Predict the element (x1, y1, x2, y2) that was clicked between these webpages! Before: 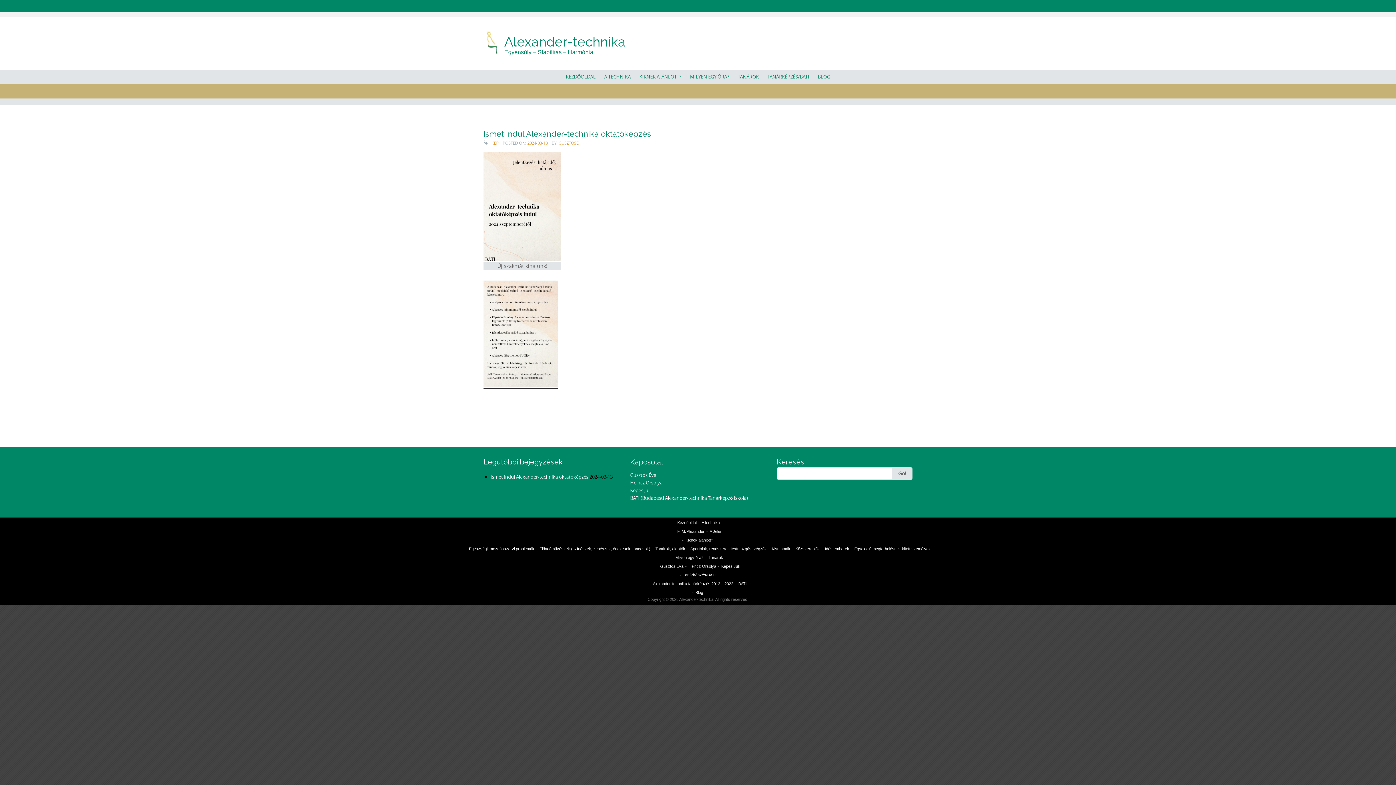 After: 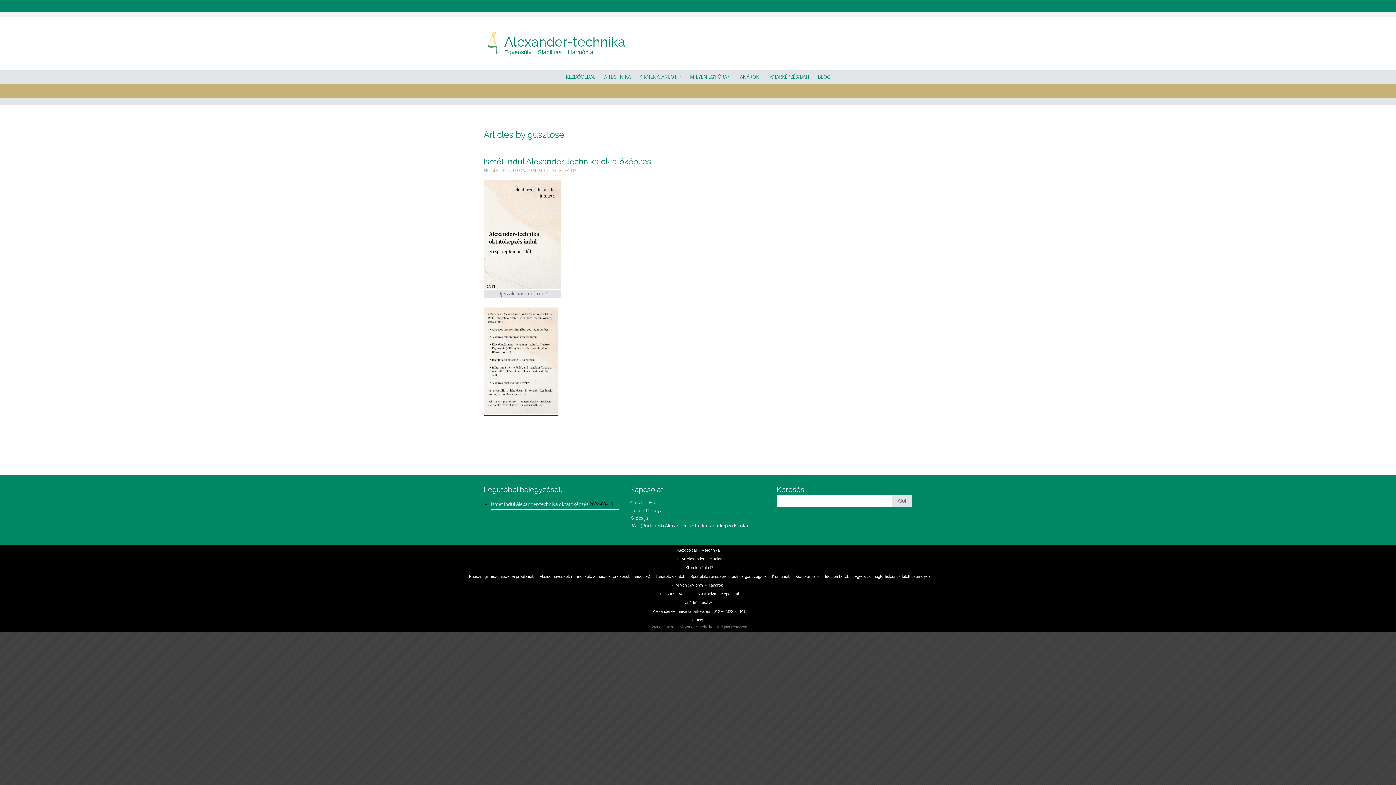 Action: label: GUSZTOSE bbox: (558, 140, 578, 145)